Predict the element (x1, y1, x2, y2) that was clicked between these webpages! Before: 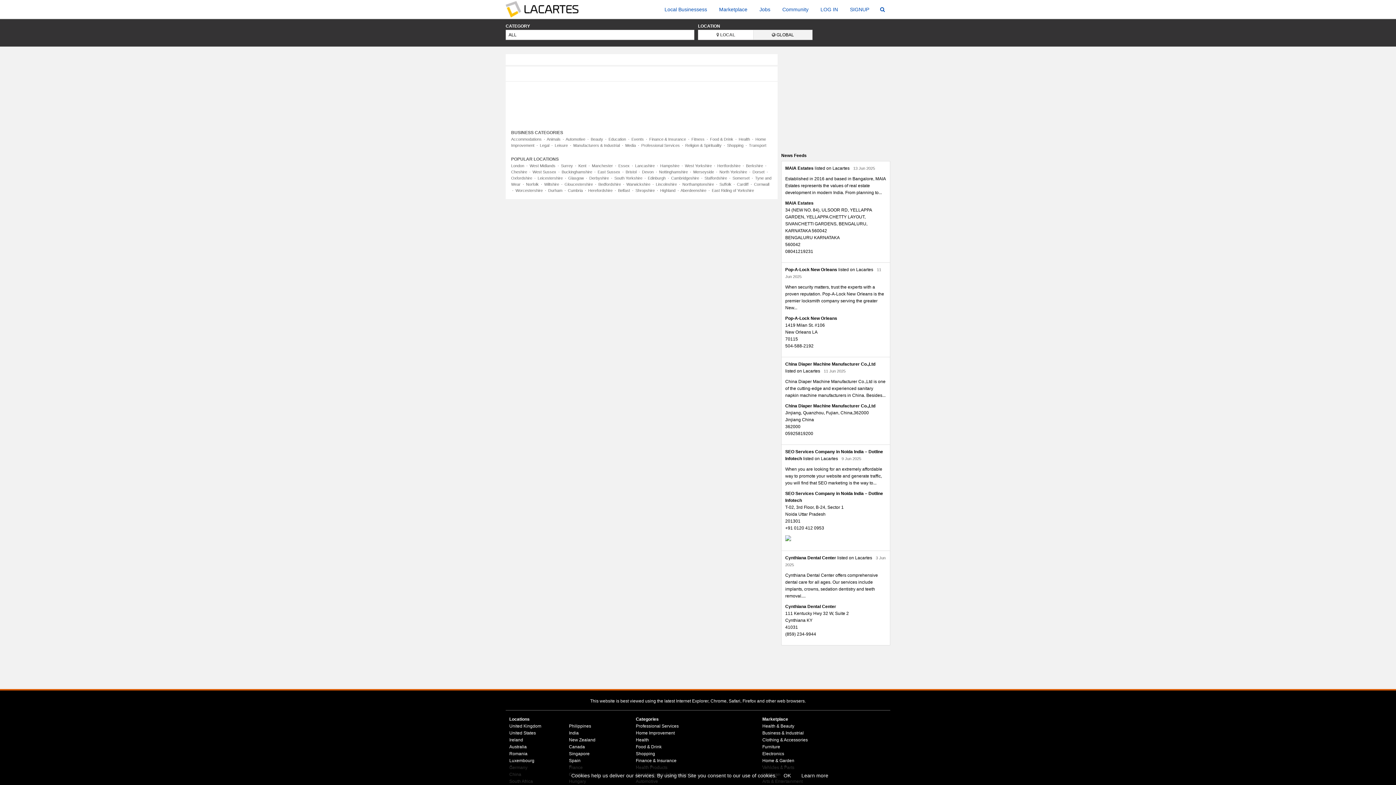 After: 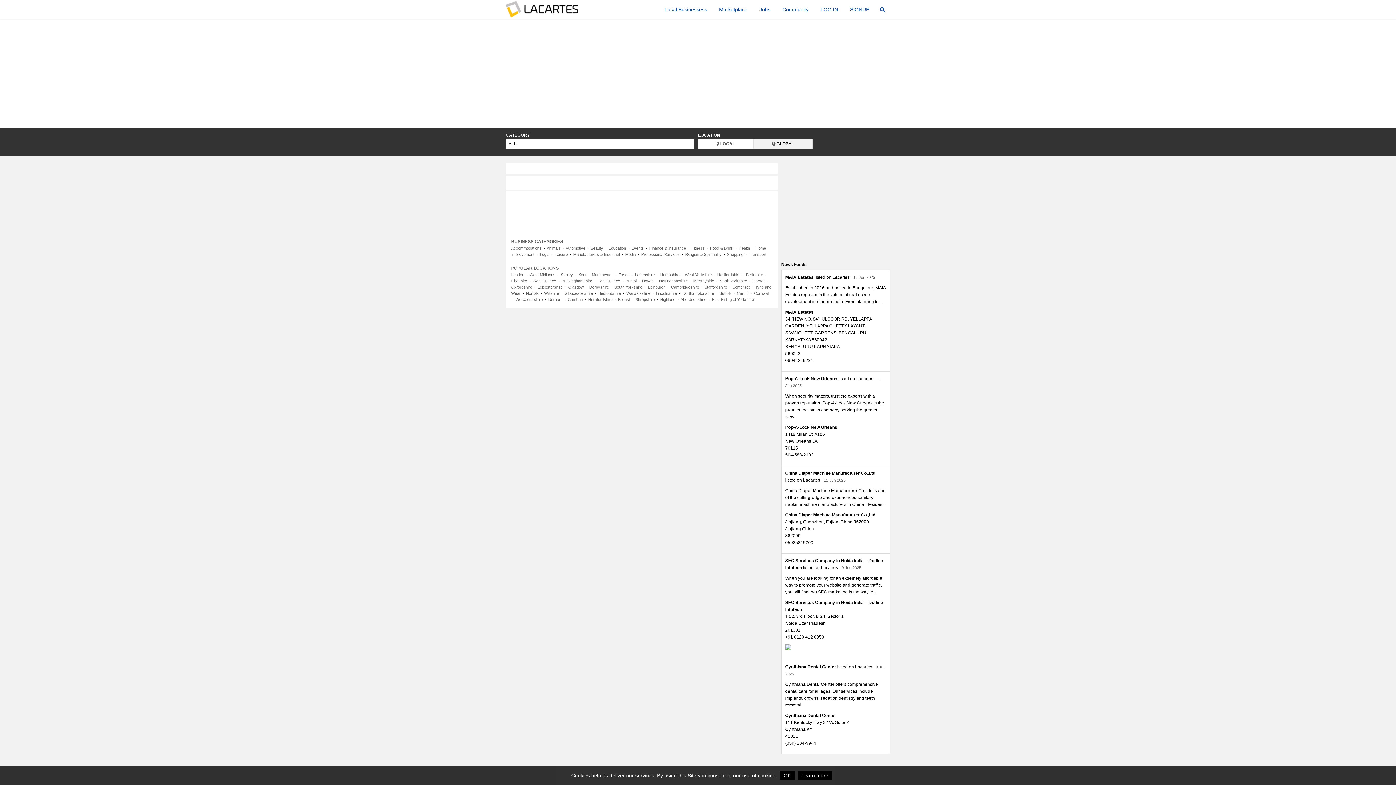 Action: label: Leicestershire bbox: (537, 176, 562, 180)